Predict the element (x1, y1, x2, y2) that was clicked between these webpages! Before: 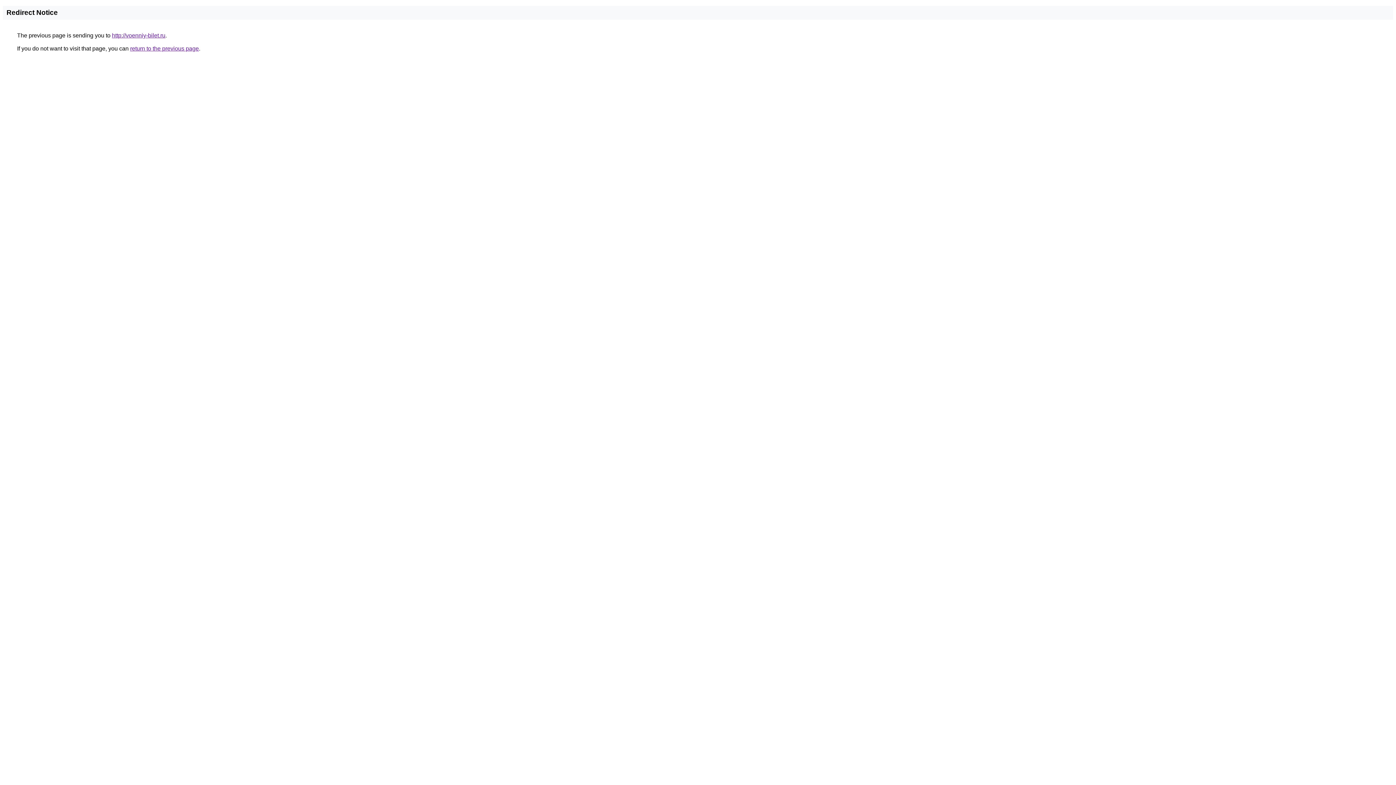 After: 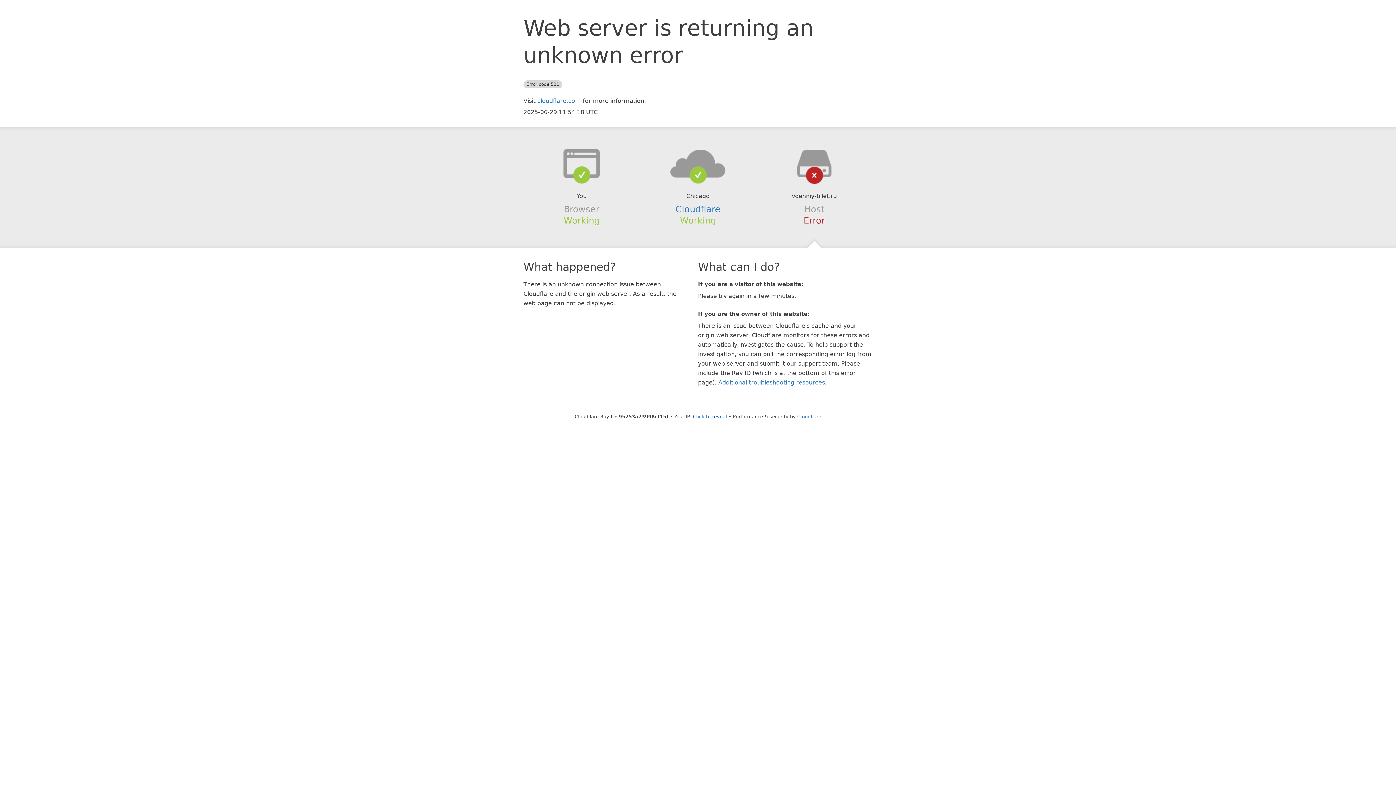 Action: label: http://voenniy-bilet.ru bbox: (112, 32, 165, 38)